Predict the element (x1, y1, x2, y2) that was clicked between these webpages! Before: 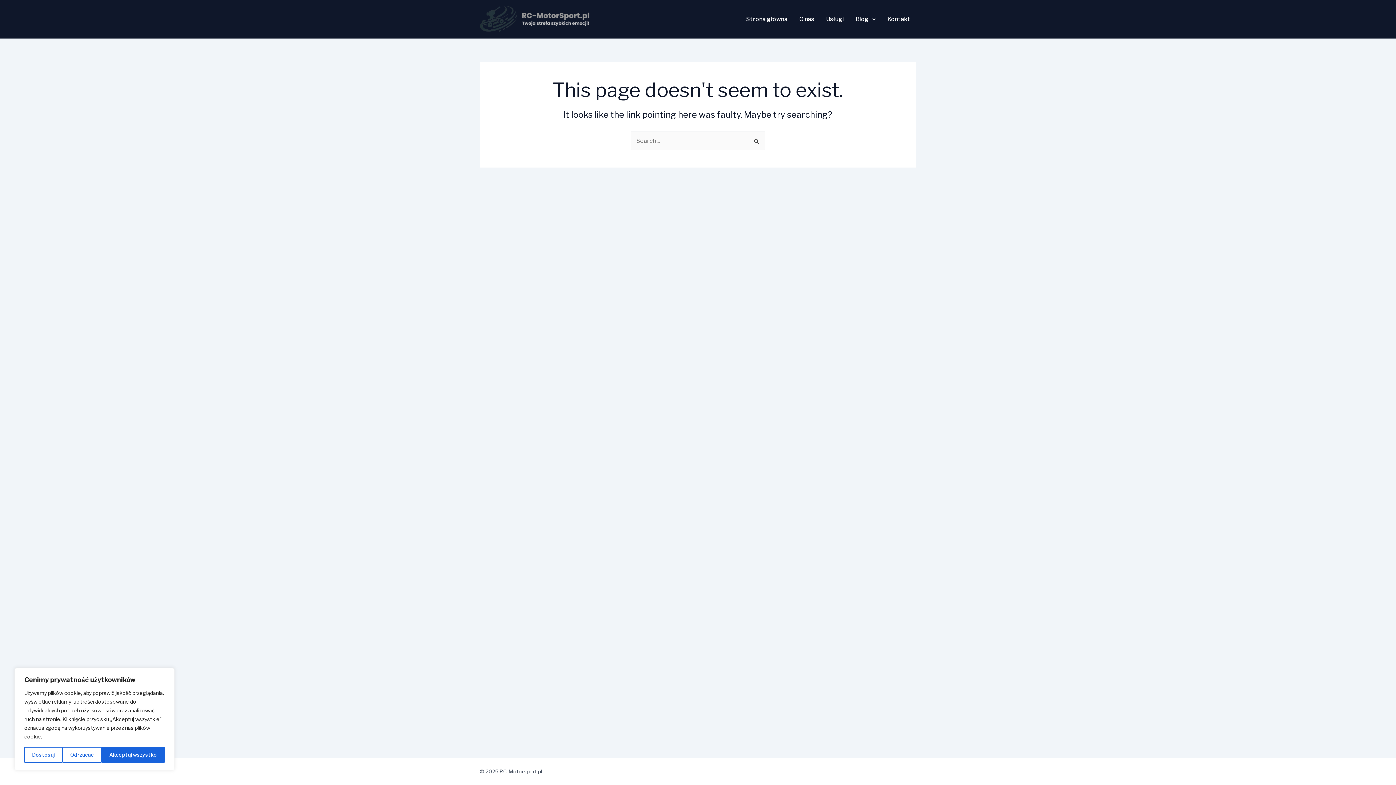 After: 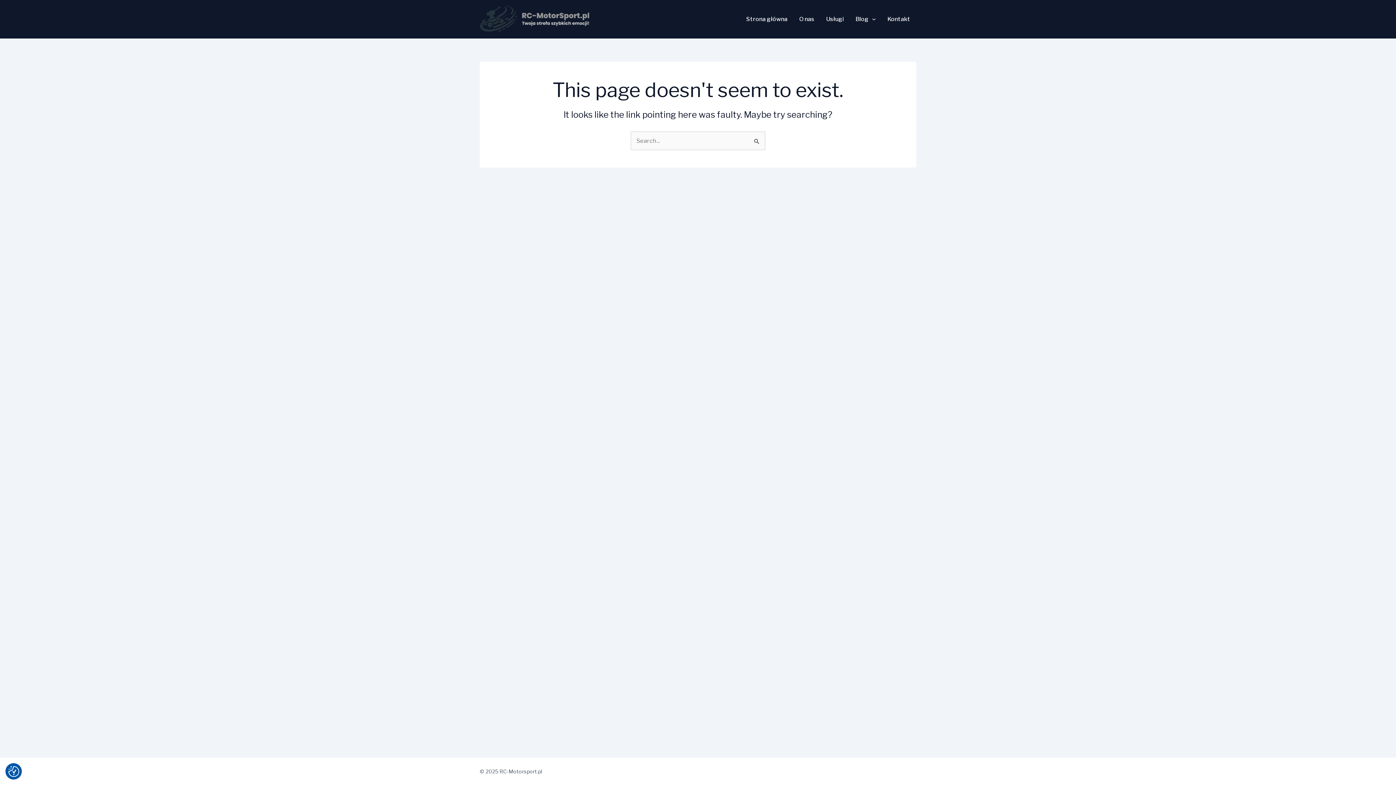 Action: label: Akceptuj wszystko bbox: (101, 747, 164, 763)